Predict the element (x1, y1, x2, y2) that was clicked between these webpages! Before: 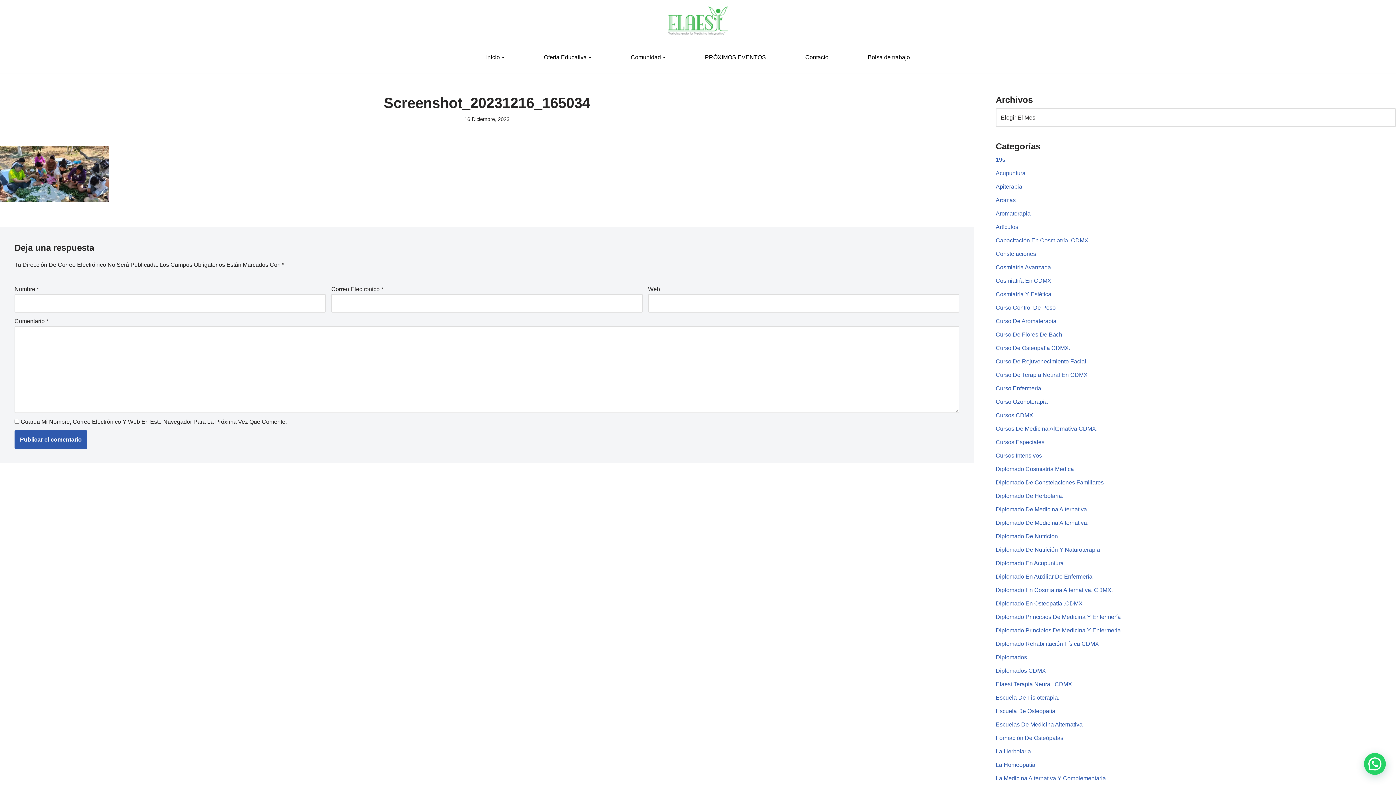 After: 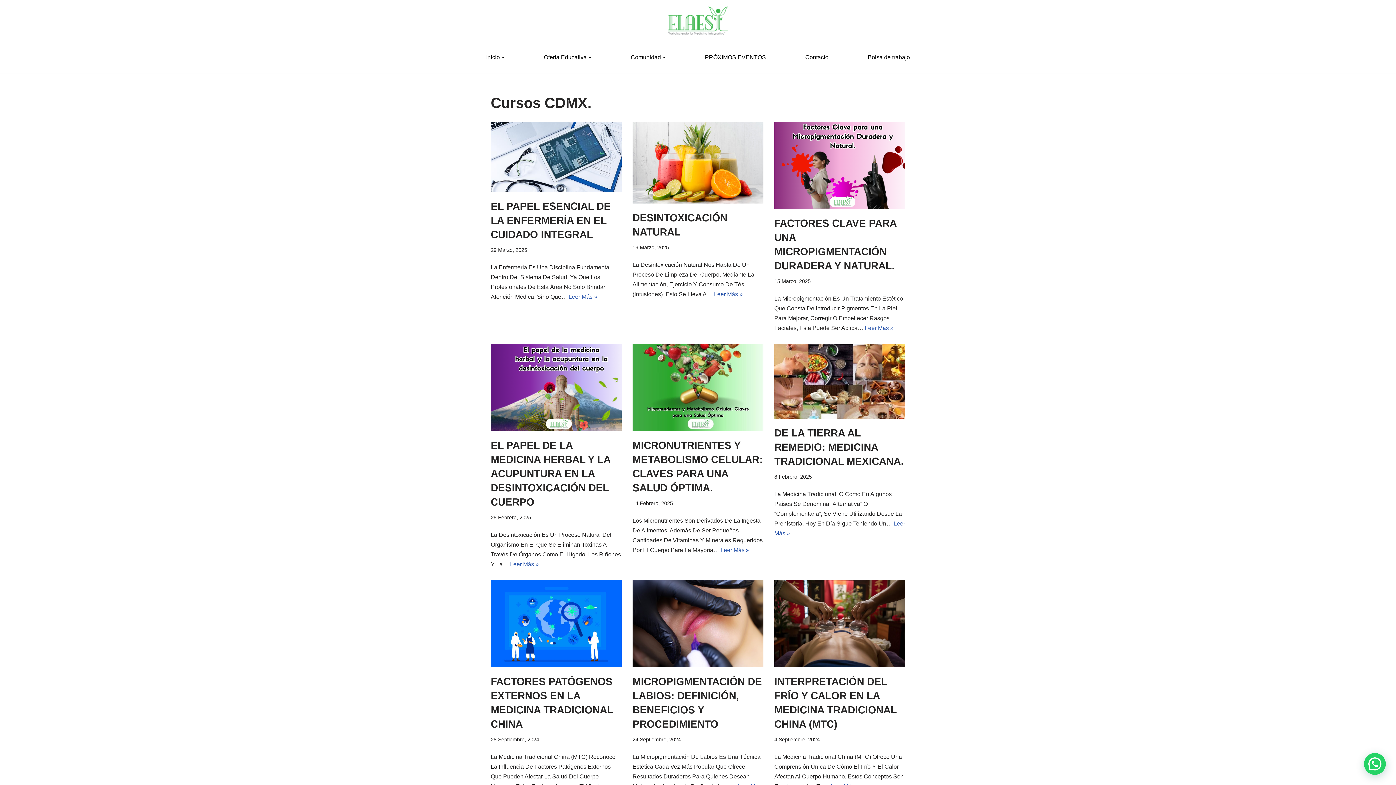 Action: bbox: (996, 412, 1034, 418) label: Cursos CDMX.